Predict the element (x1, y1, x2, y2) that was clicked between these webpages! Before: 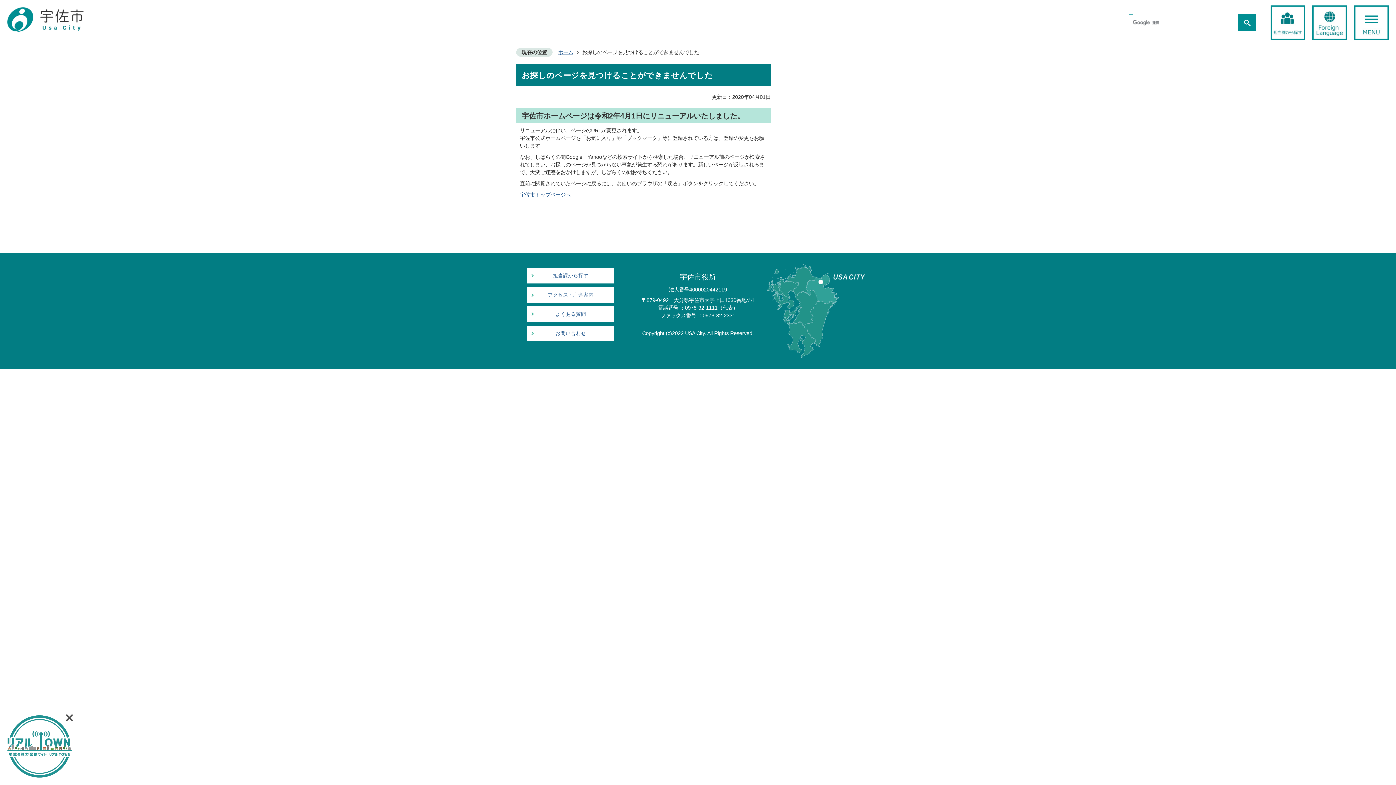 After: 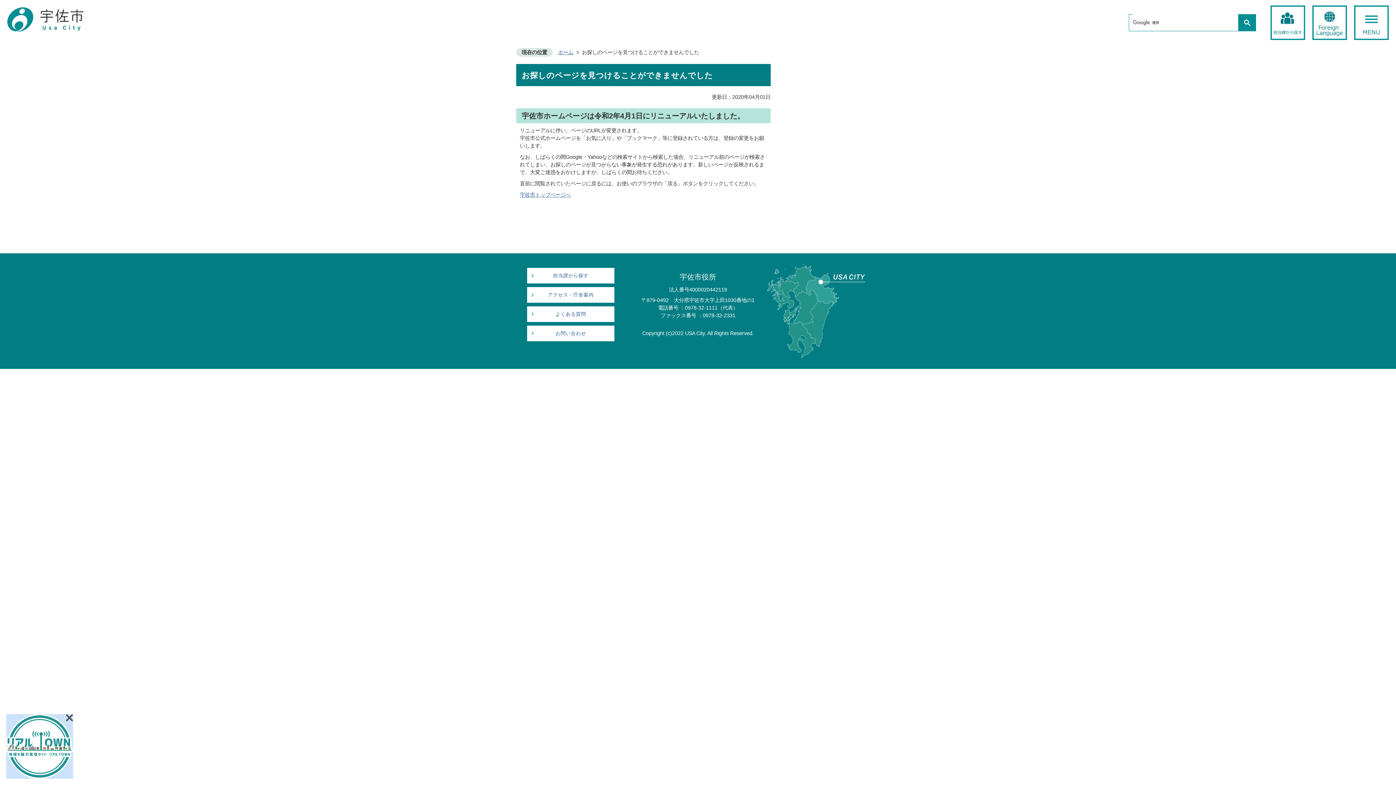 Action: bbox: (6, 714, 73, 779)